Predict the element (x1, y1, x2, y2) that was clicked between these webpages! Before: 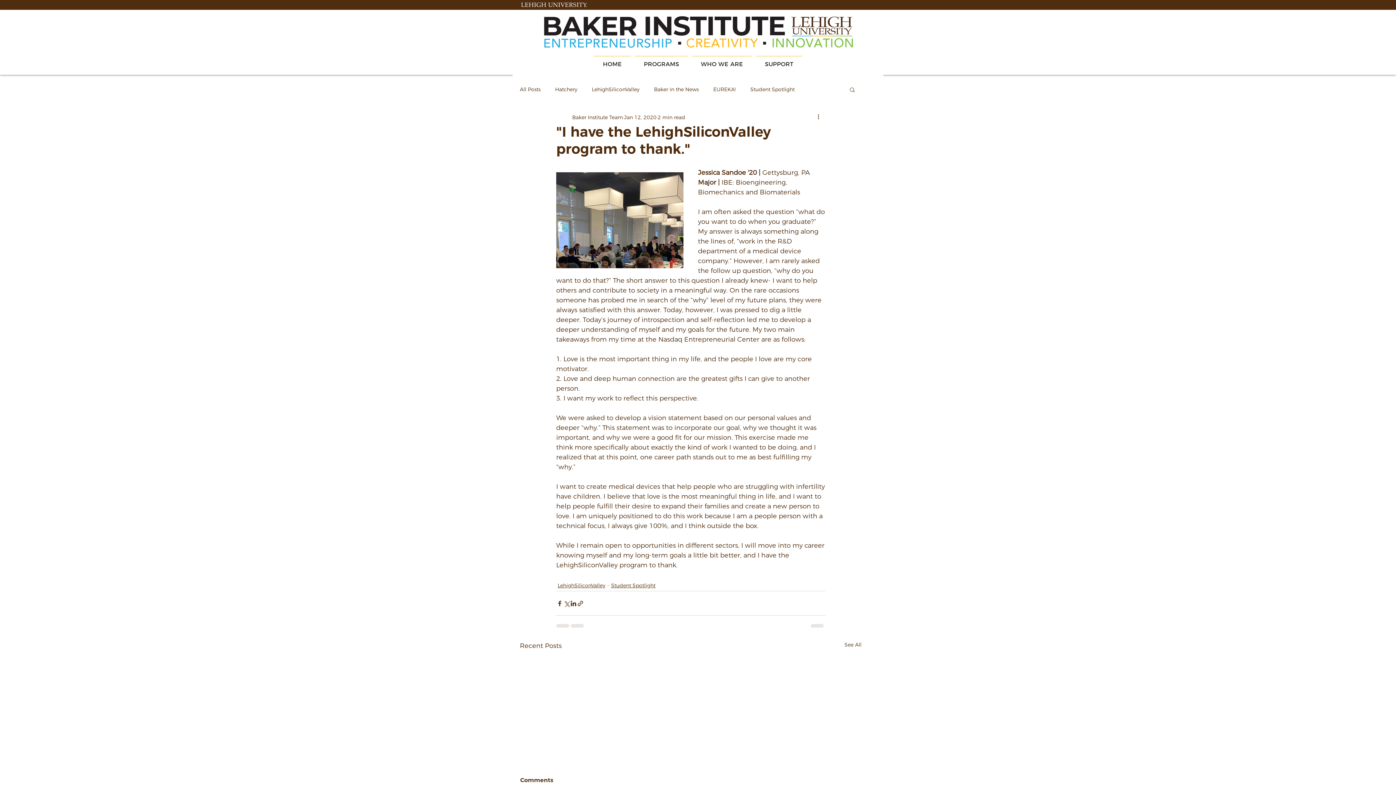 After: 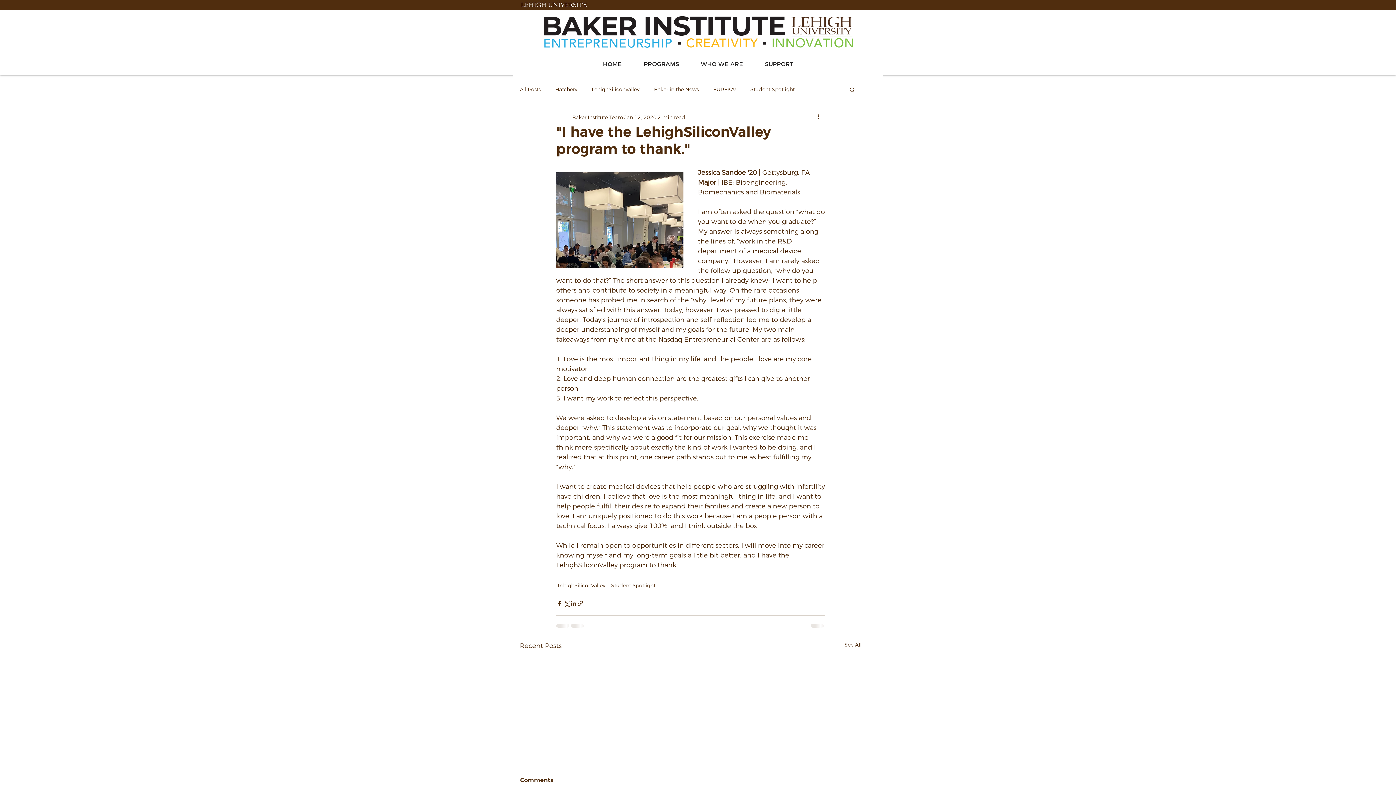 Action: bbox: (849, 86, 856, 92) label: Search